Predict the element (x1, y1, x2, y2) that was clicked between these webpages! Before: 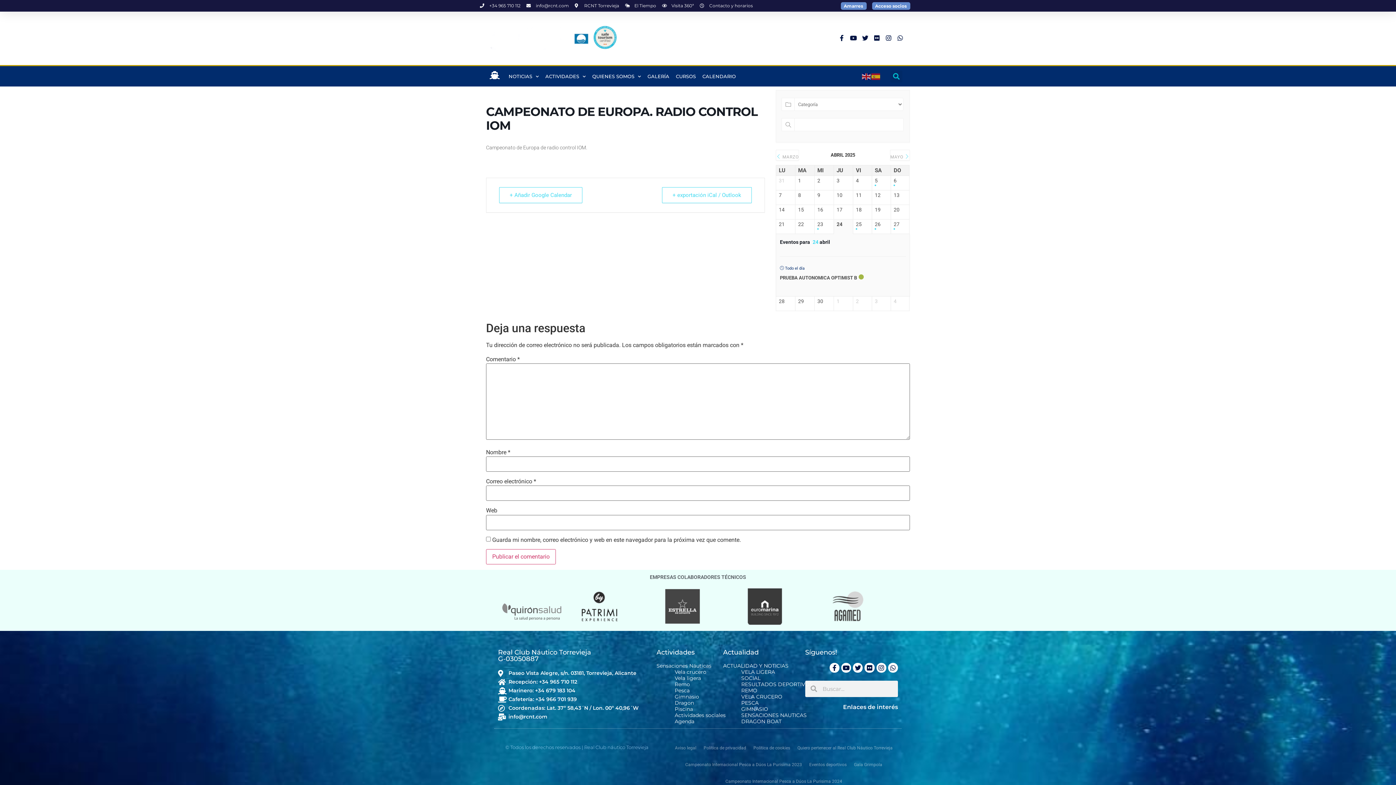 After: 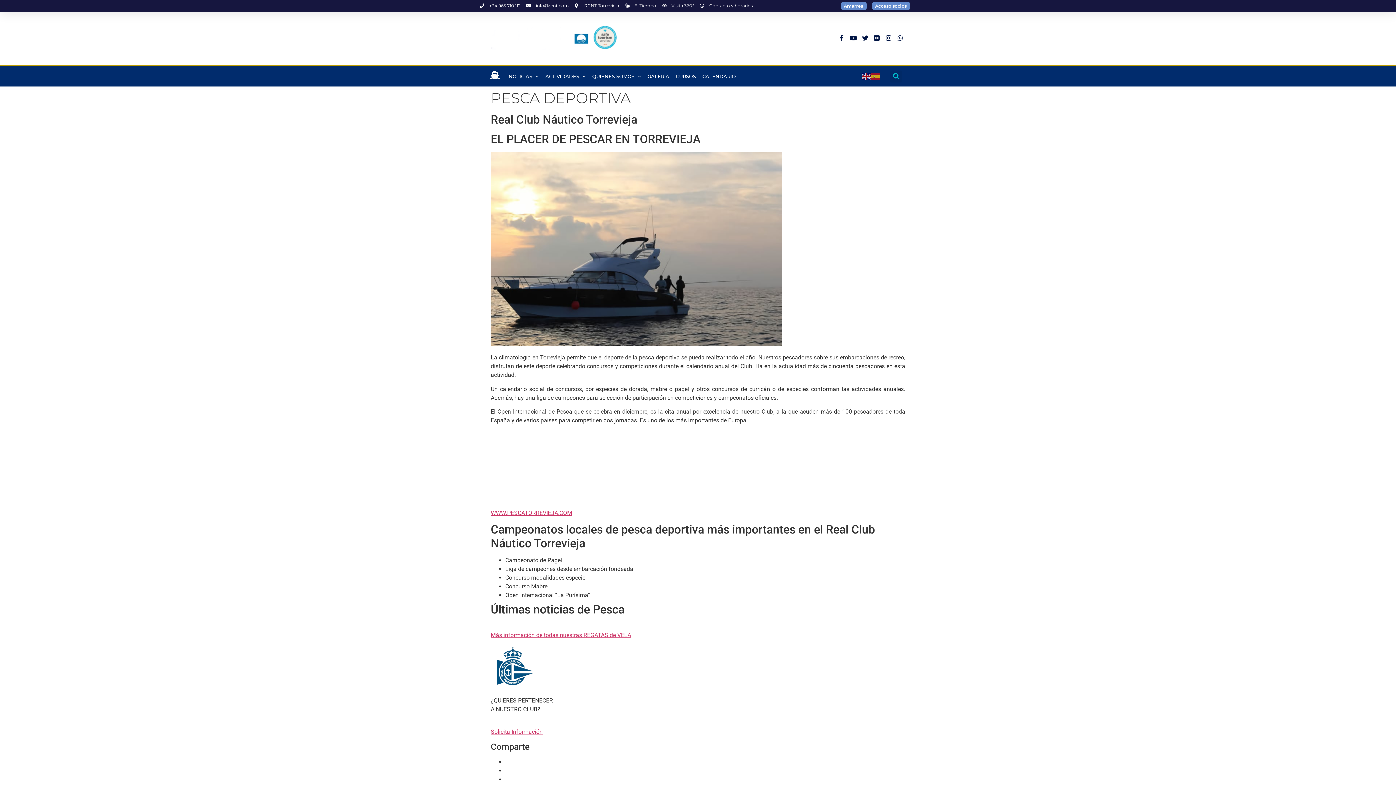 Action: label: Pesca bbox: (674, 687, 689, 694)